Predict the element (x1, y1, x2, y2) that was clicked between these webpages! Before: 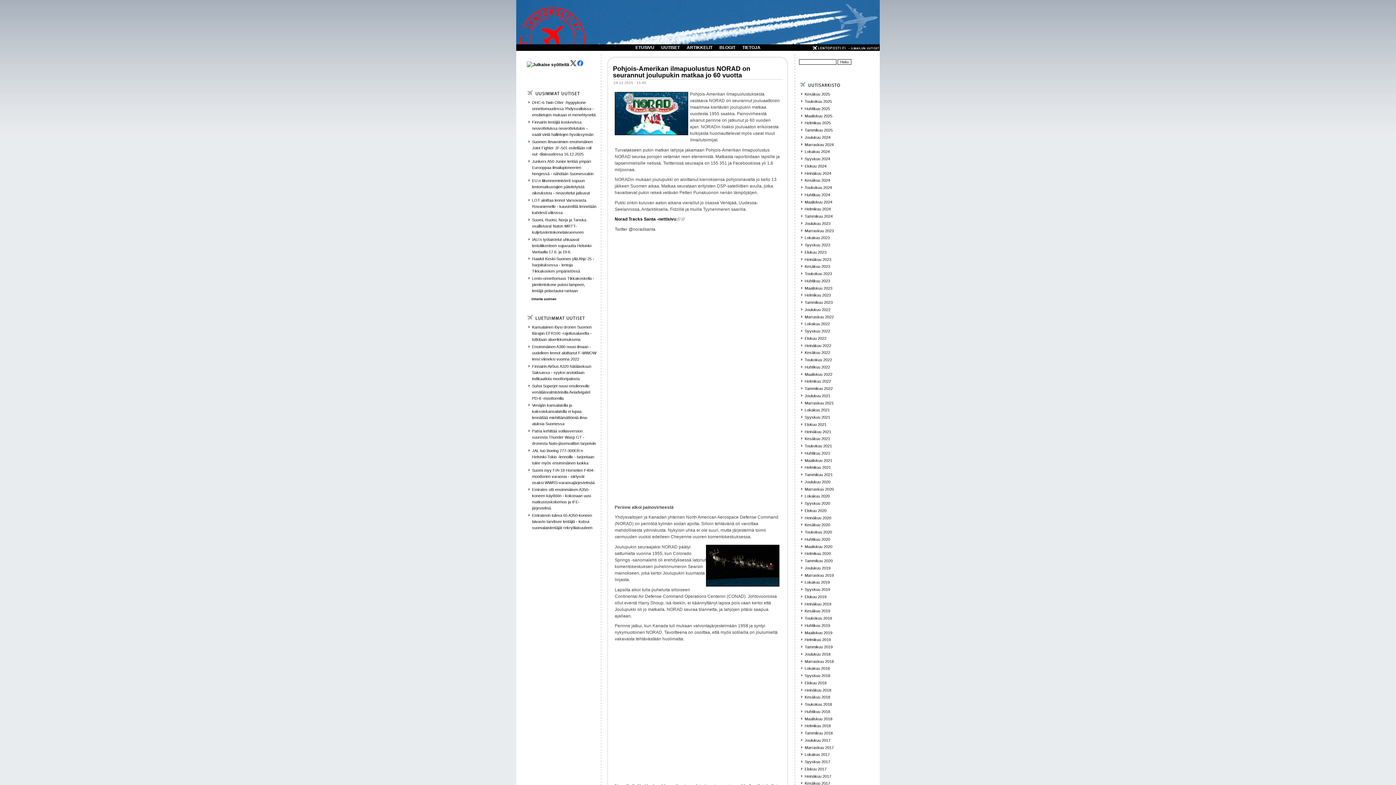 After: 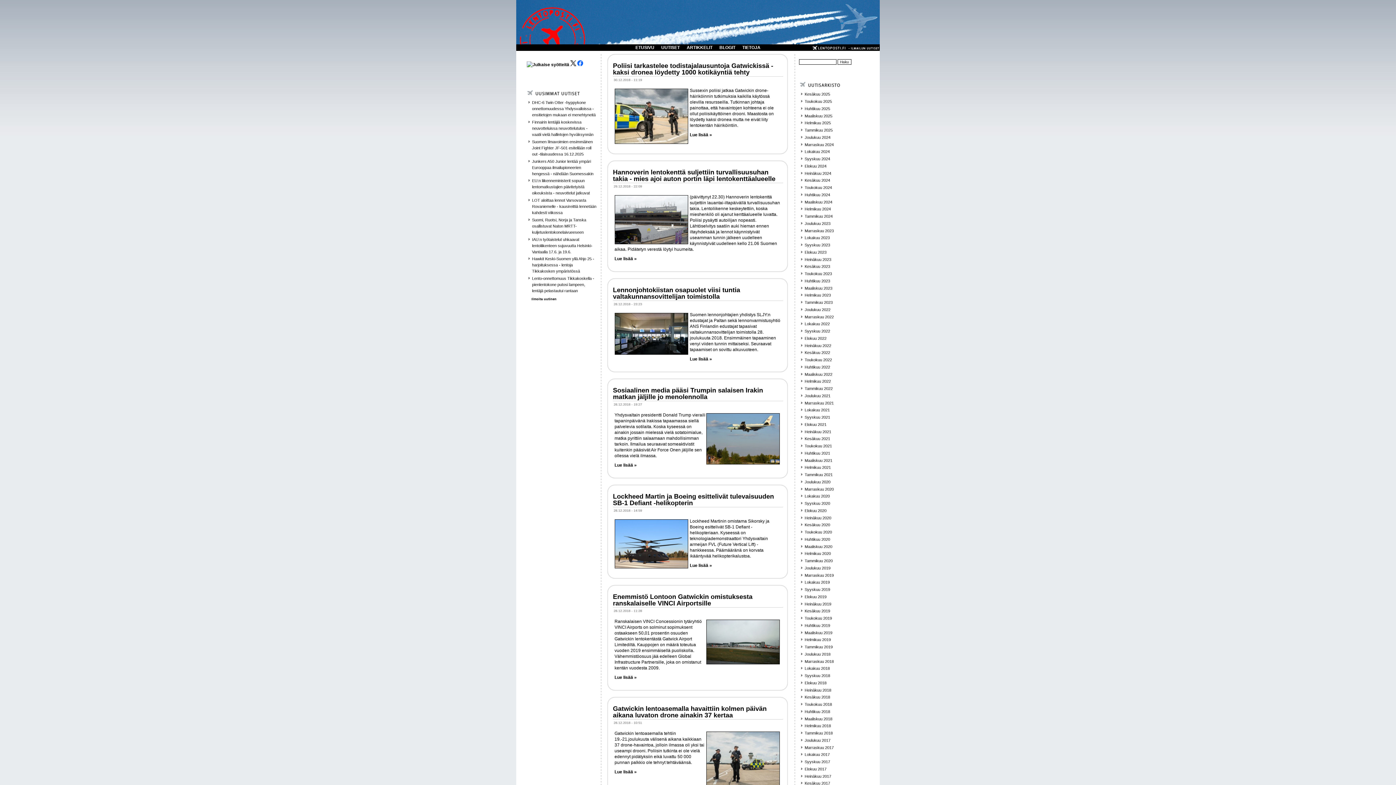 Action: label: Joulukuu 2018 bbox: (804, 652, 830, 656)